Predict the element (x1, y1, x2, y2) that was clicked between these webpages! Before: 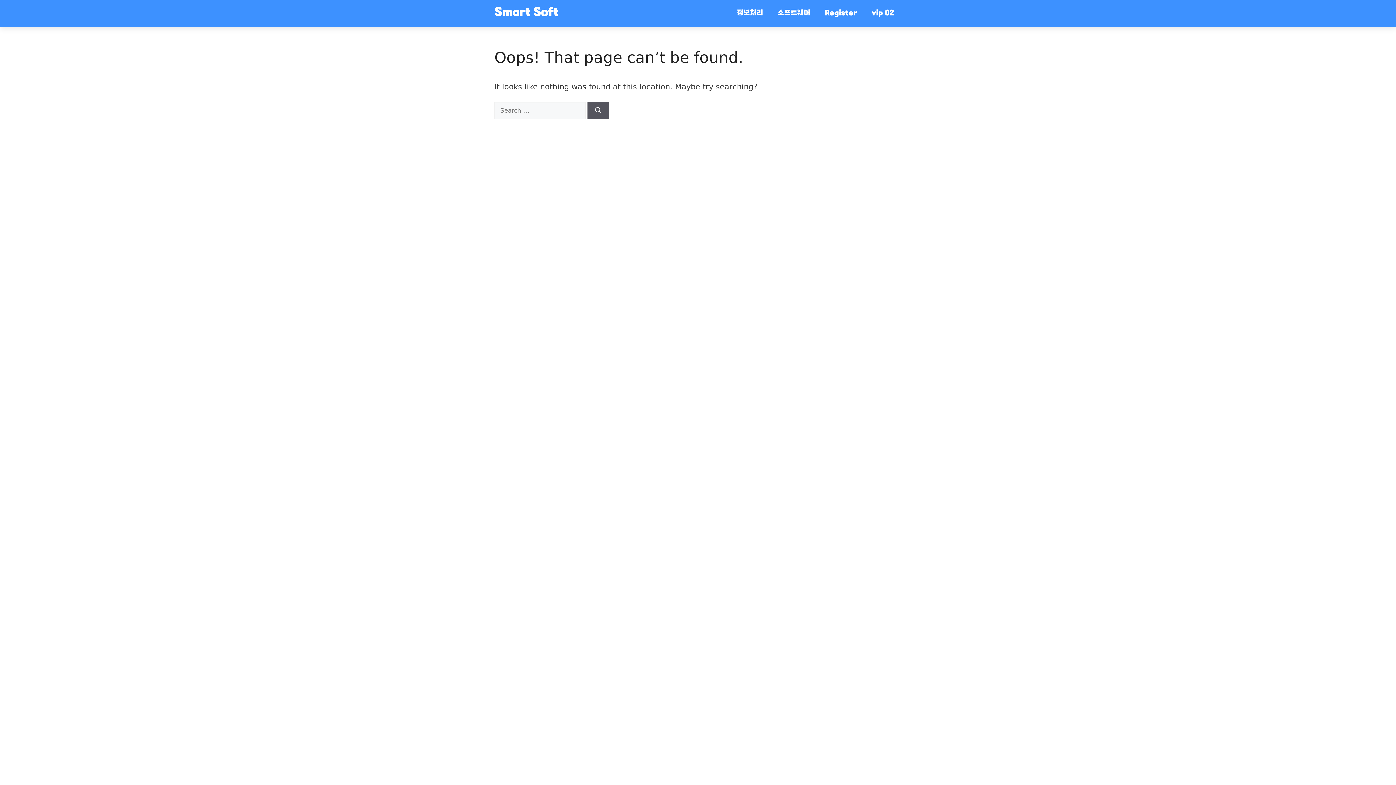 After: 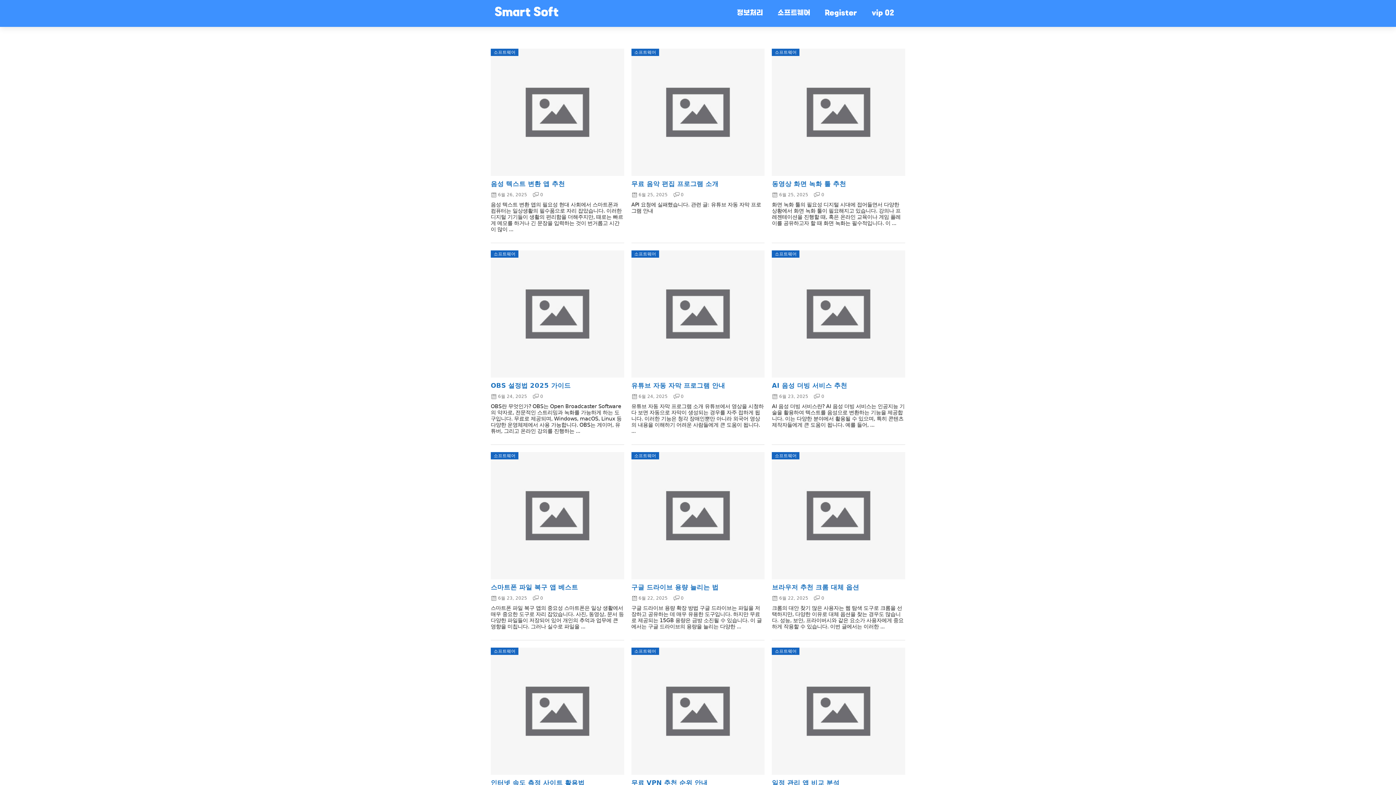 Action: bbox: (494, 7, 558, 18) label: Smart Soft